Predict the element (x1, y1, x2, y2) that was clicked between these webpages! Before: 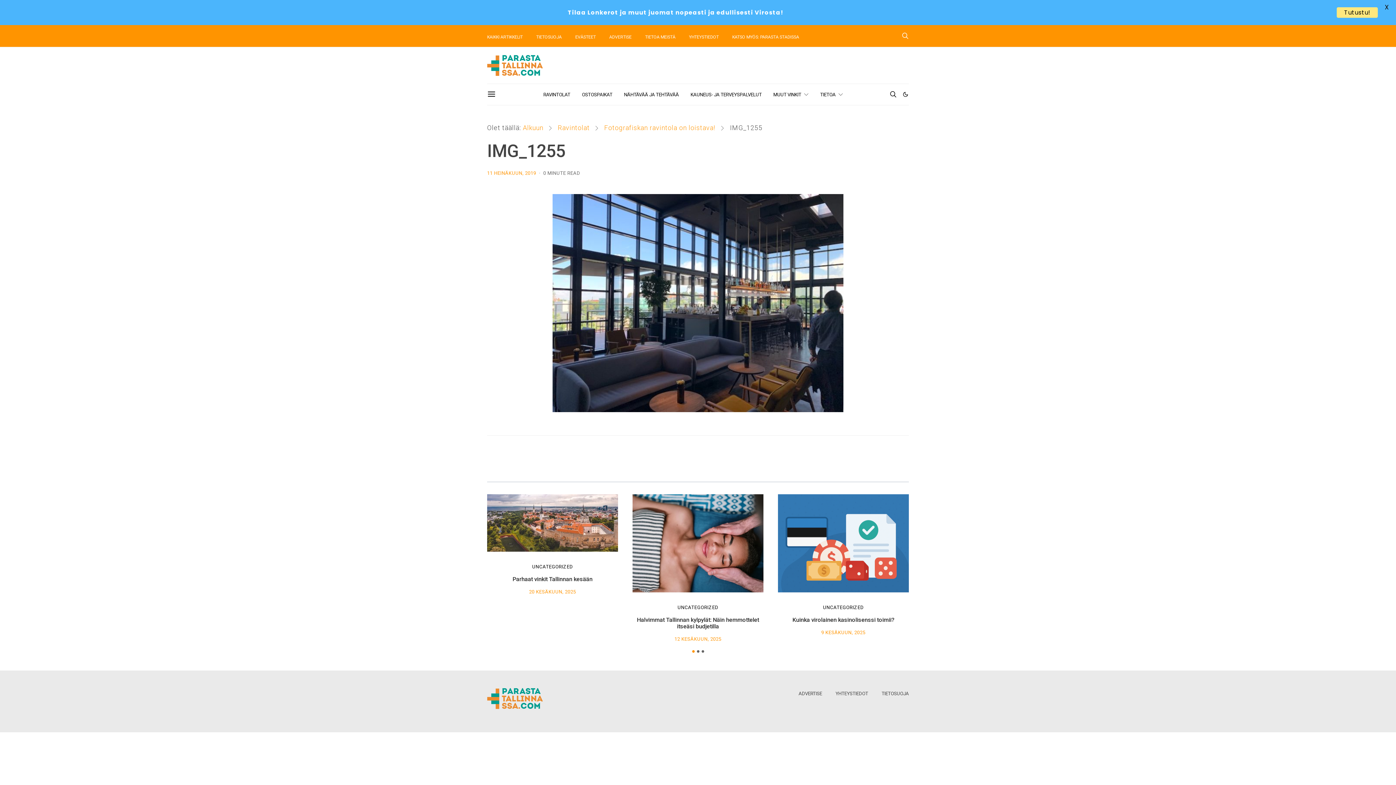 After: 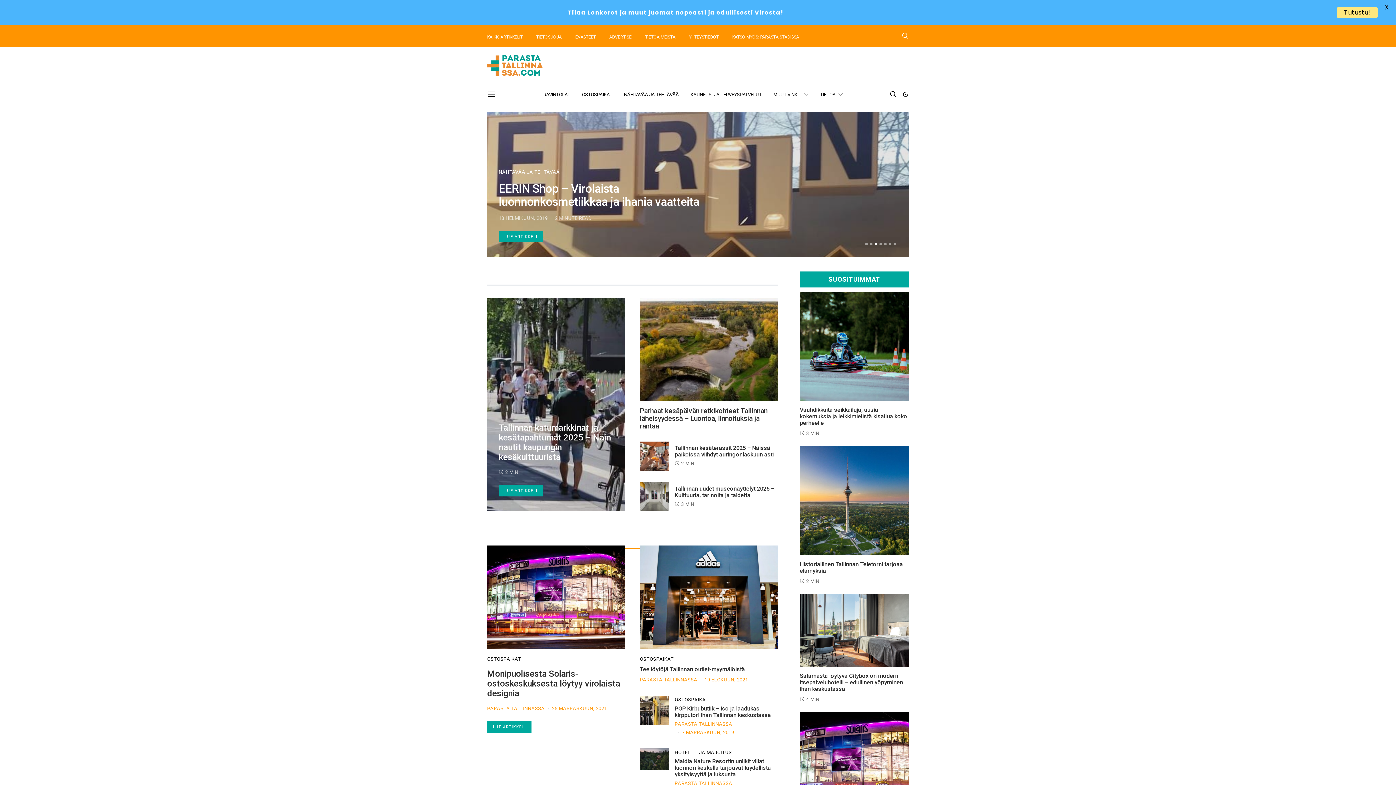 Action: bbox: (522, 124, 543, 131) label: Alkuun